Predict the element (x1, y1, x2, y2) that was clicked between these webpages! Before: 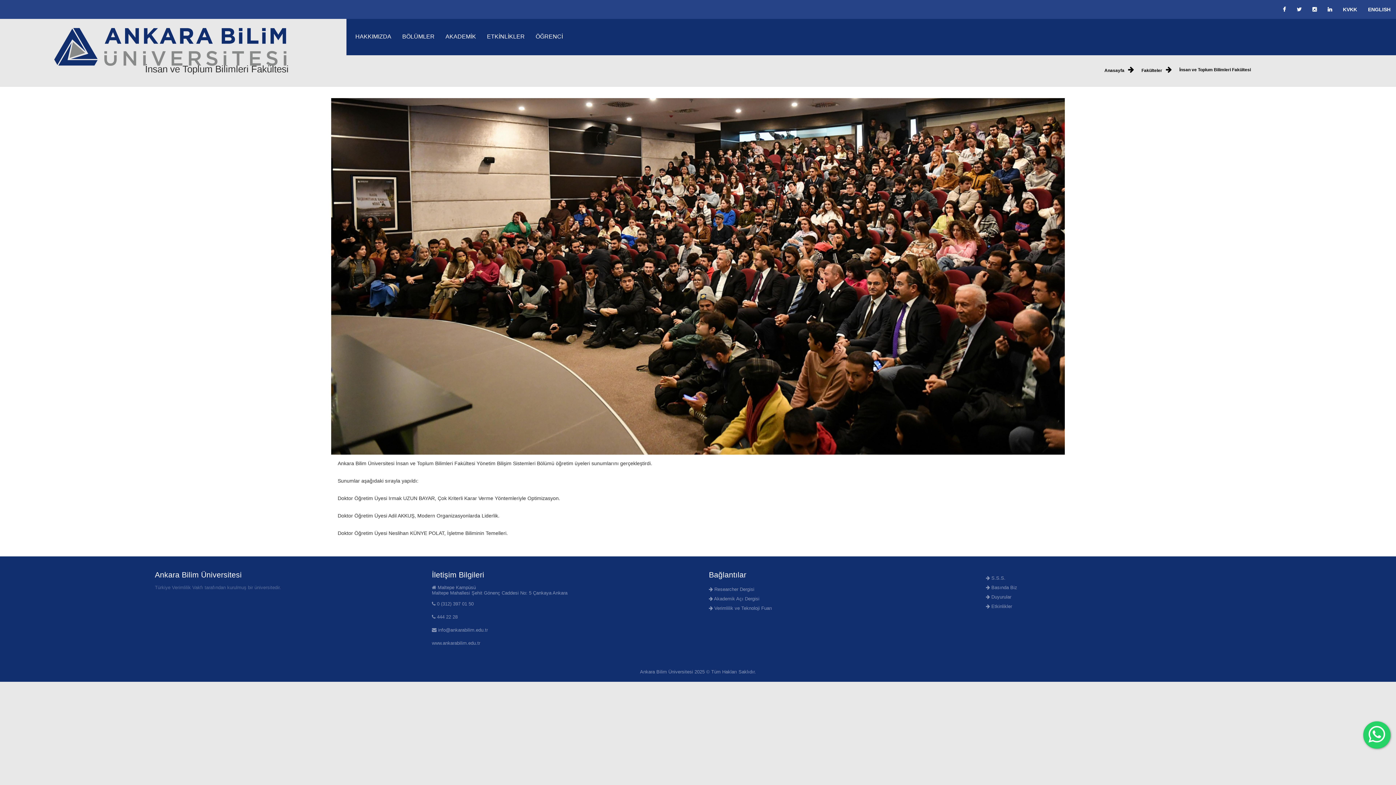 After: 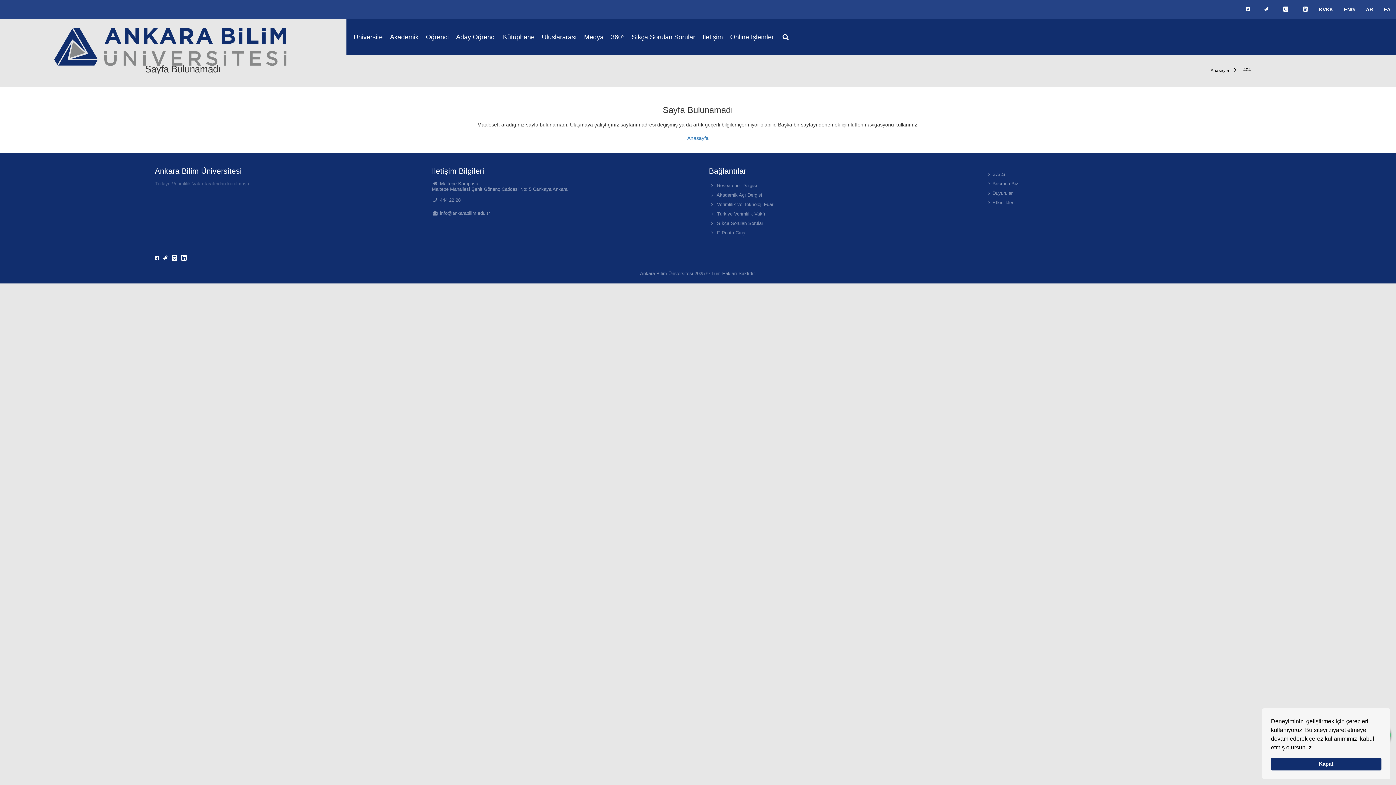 Action: label:  Basında Biz bbox: (986, 585, 1017, 590)